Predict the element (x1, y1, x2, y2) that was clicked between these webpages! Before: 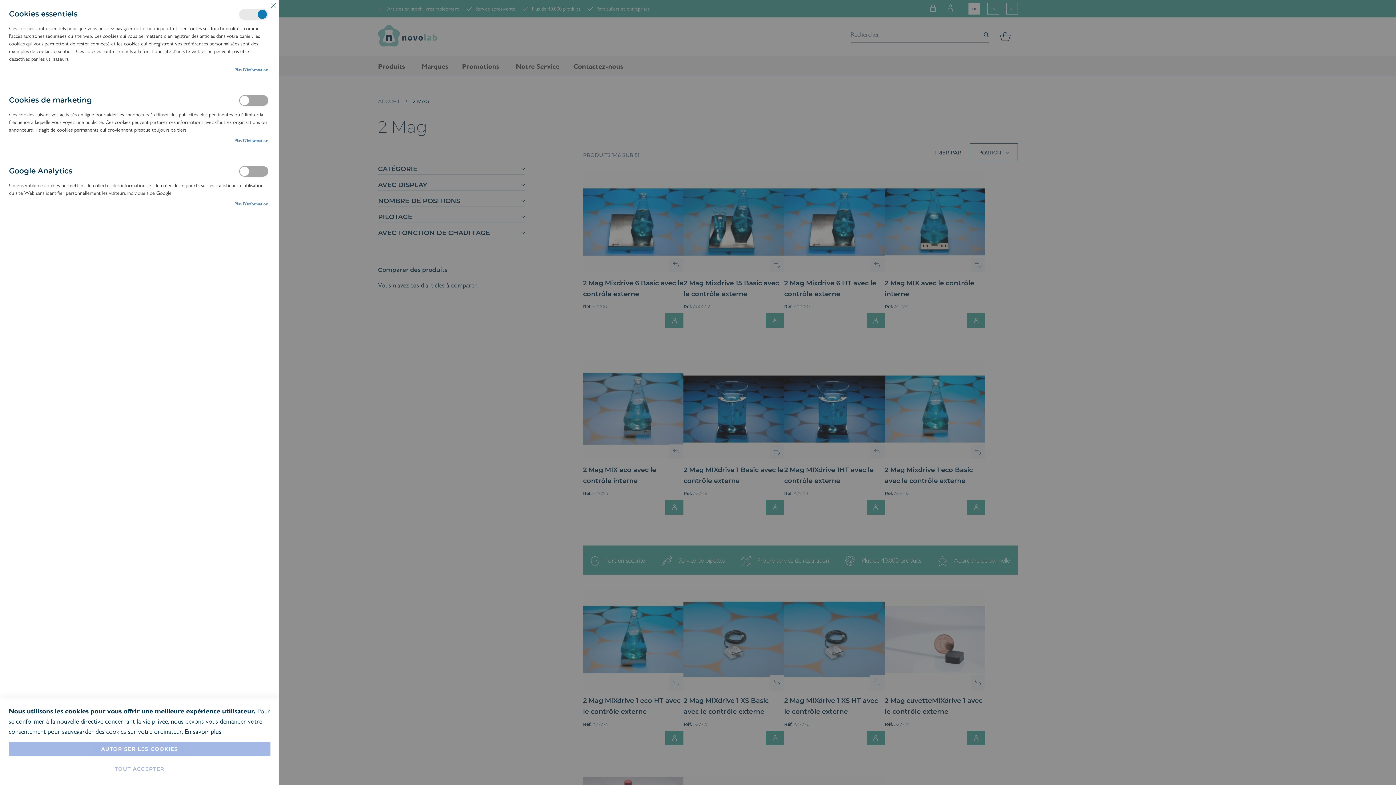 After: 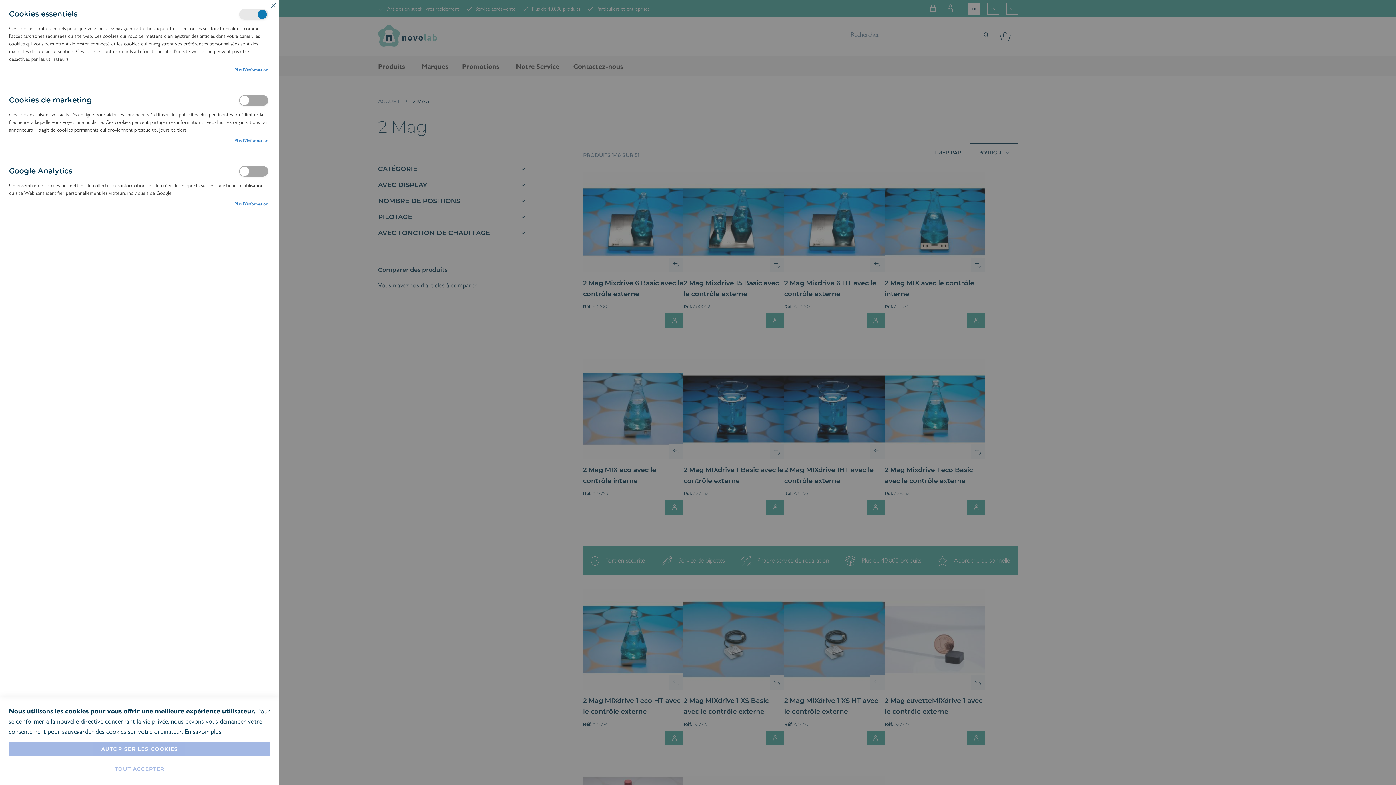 Action: bbox: (234, 200, 268, 206) label: Plus d’information